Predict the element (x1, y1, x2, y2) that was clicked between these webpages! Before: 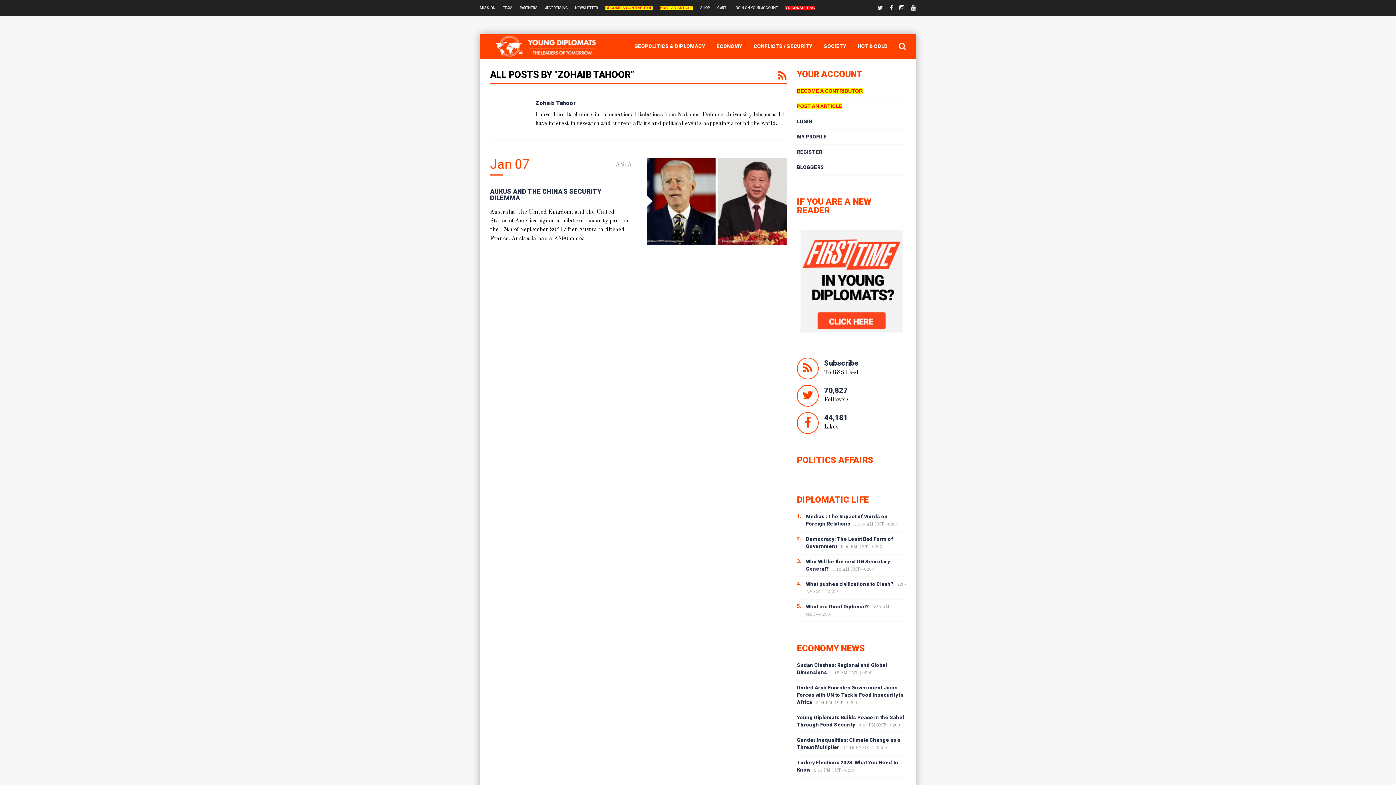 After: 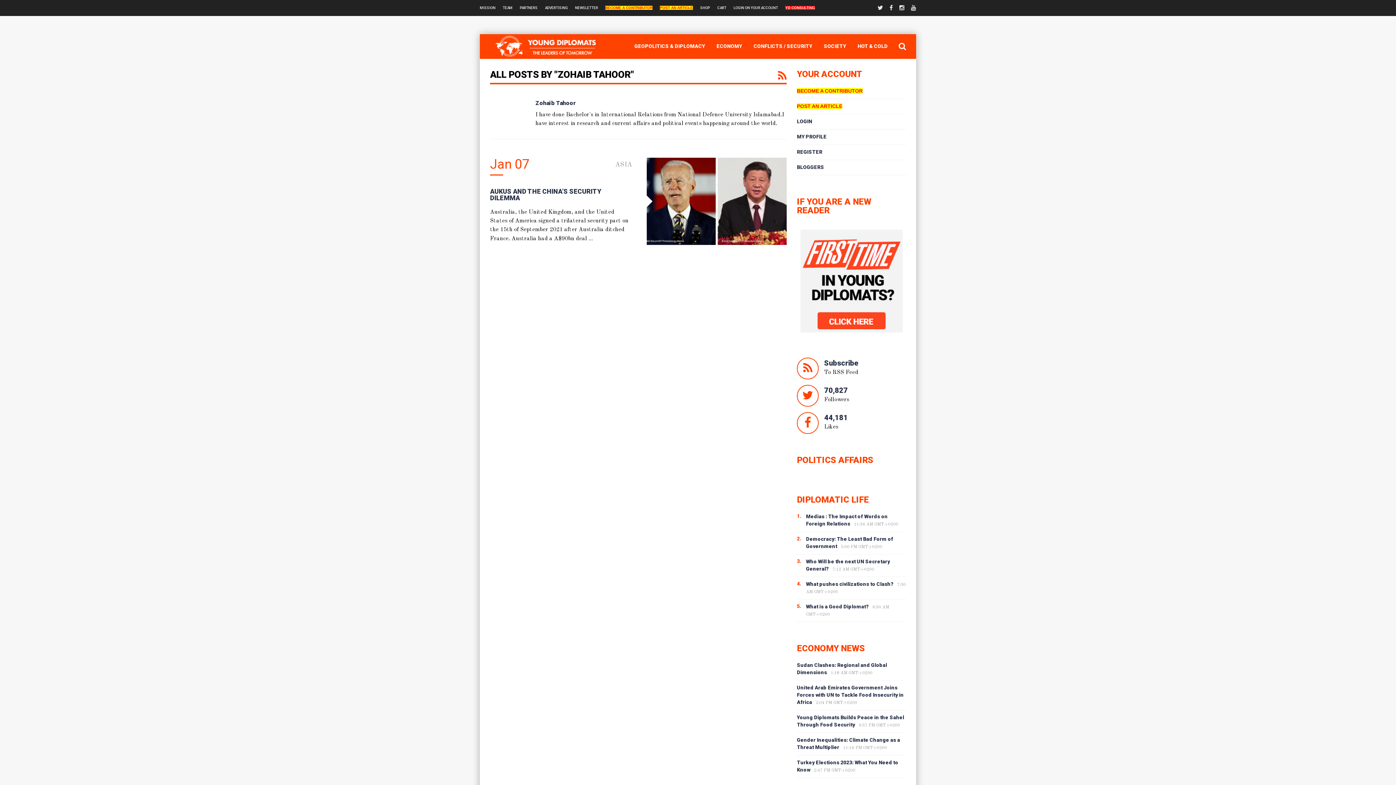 Action: bbox: (797, 412, 818, 434)